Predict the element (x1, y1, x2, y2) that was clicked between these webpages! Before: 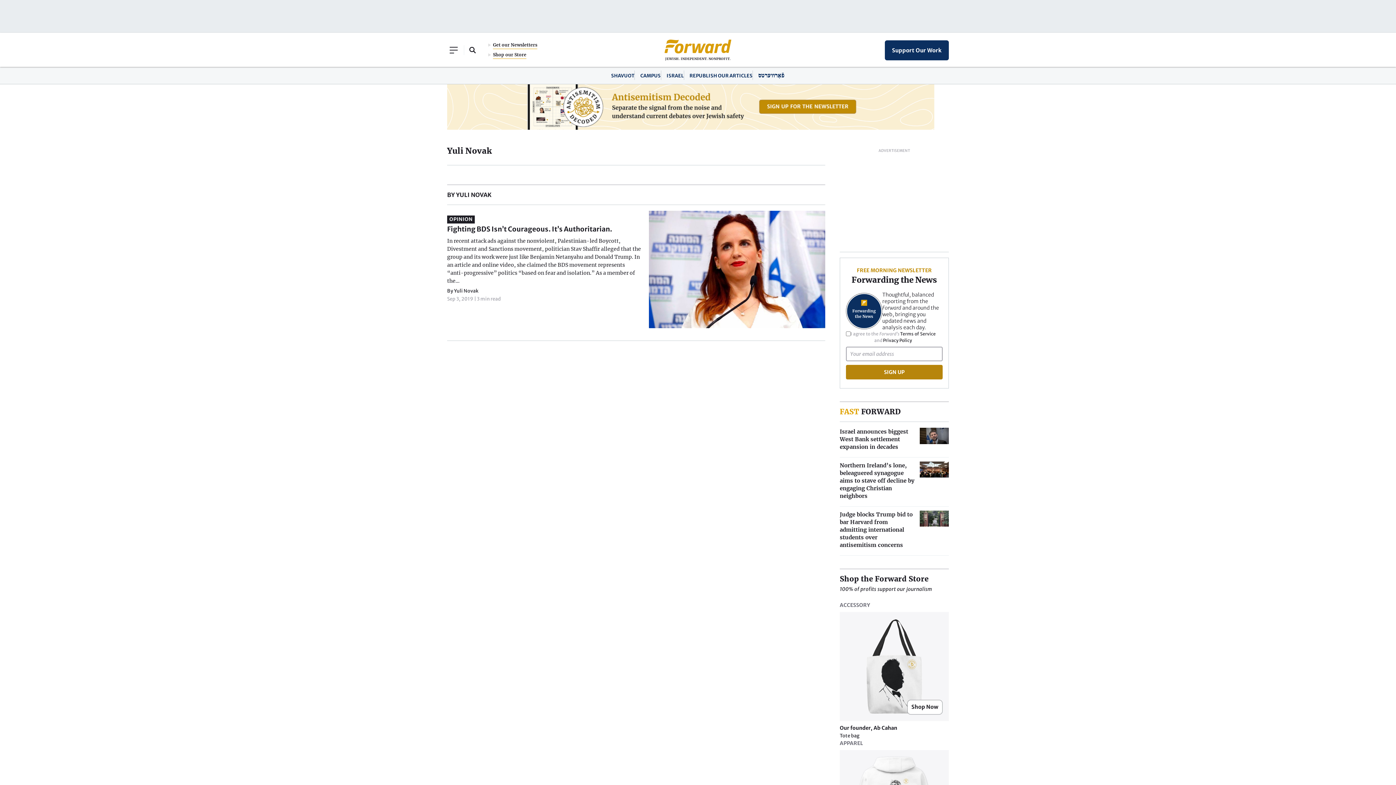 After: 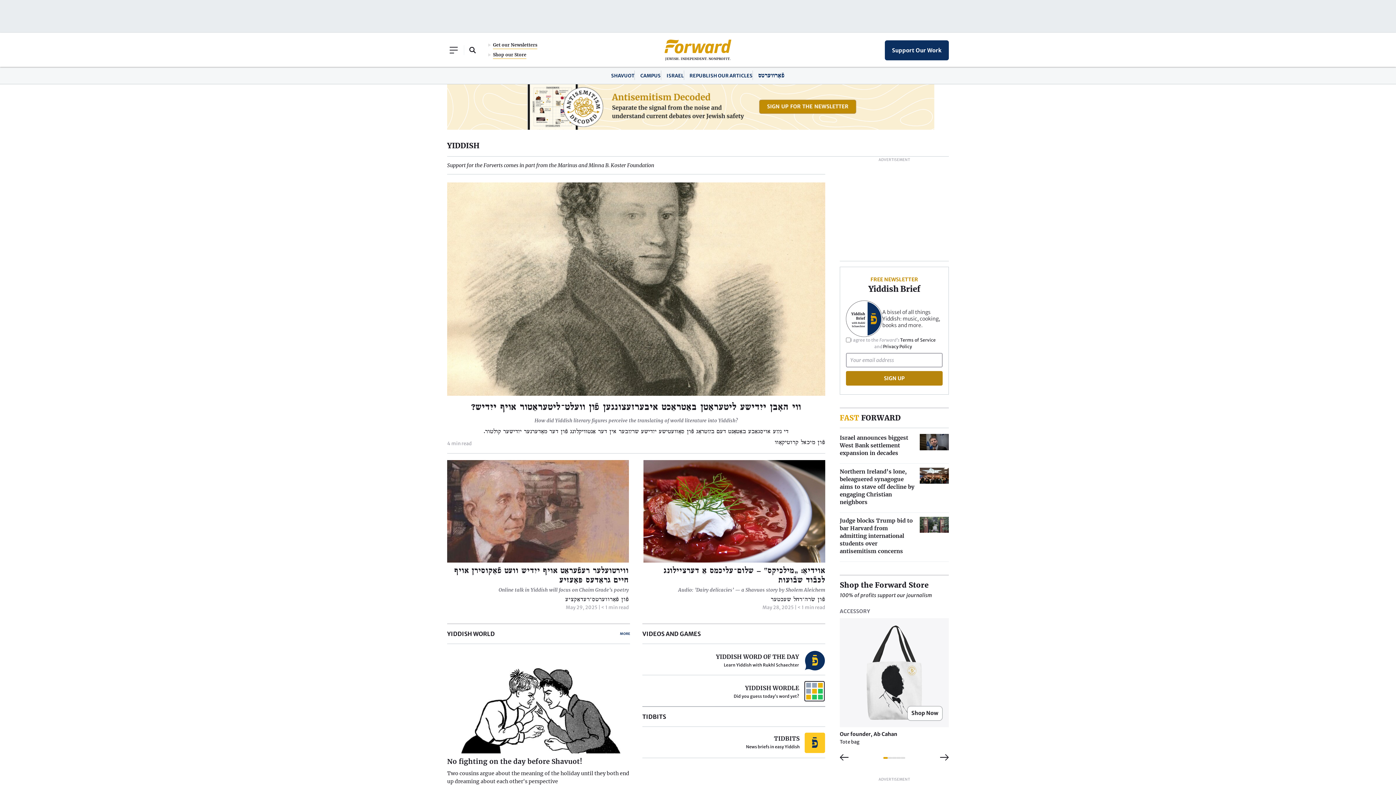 Action: label: פֿאָרווערטס bbox: (758, 72, 785, 78)